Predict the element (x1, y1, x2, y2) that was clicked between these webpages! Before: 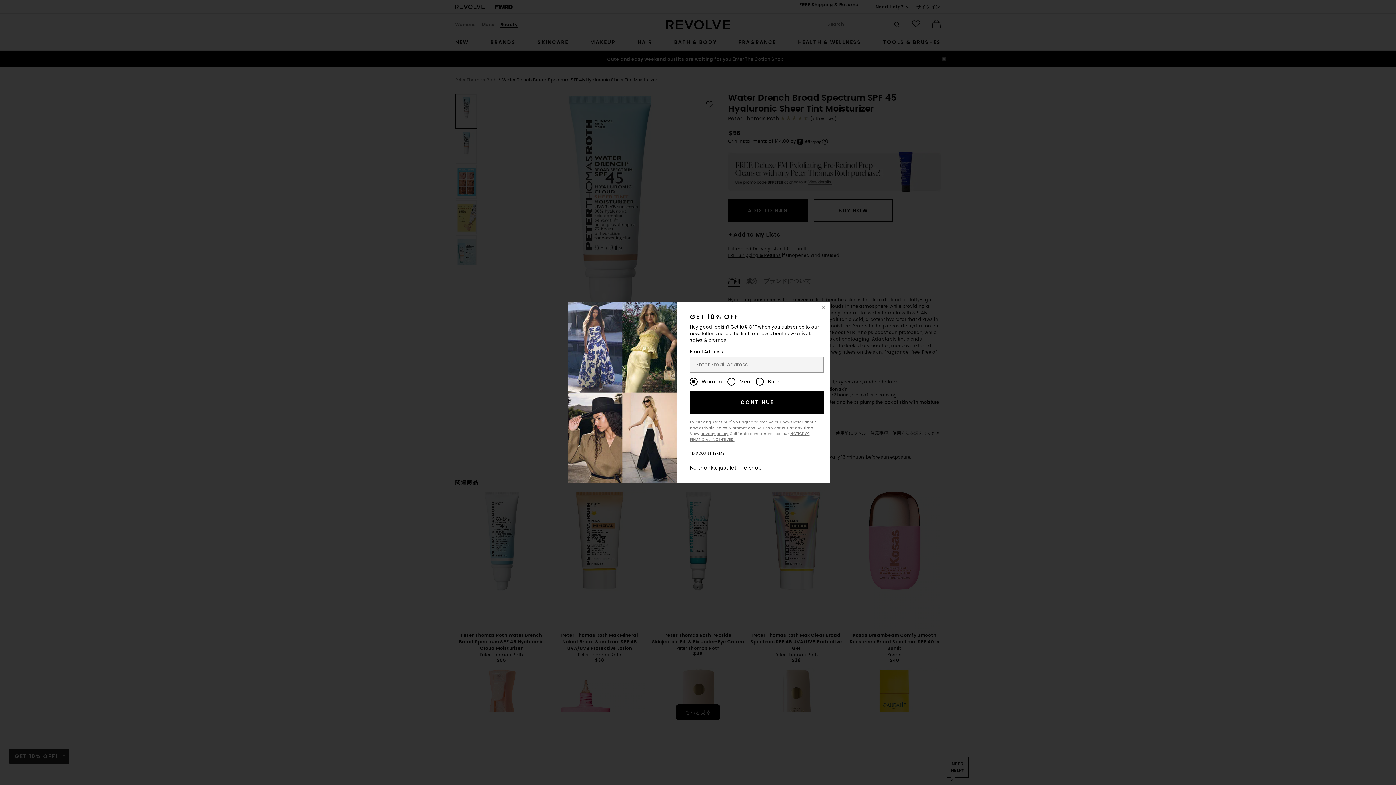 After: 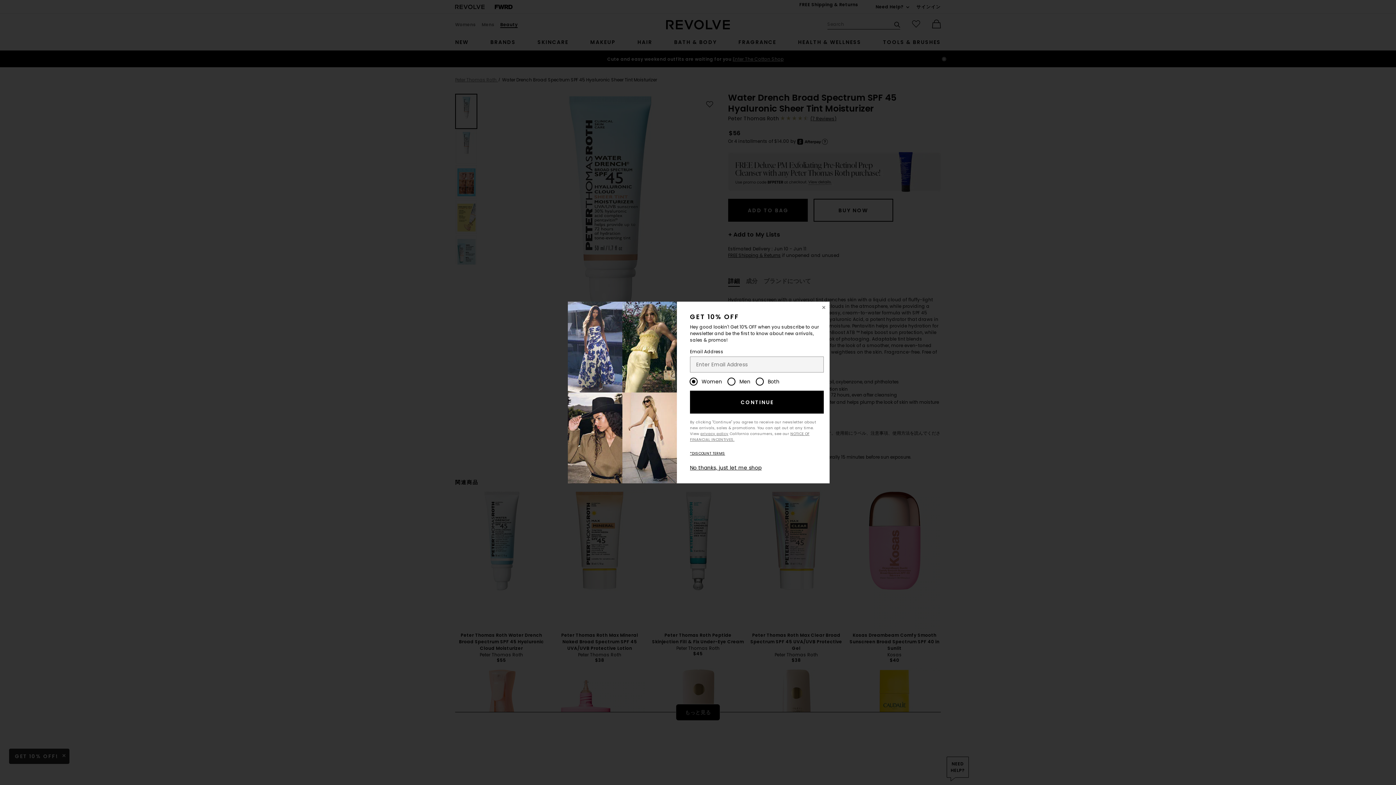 Action: bbox: (690, 390, 823, 413) label: CONTINUE